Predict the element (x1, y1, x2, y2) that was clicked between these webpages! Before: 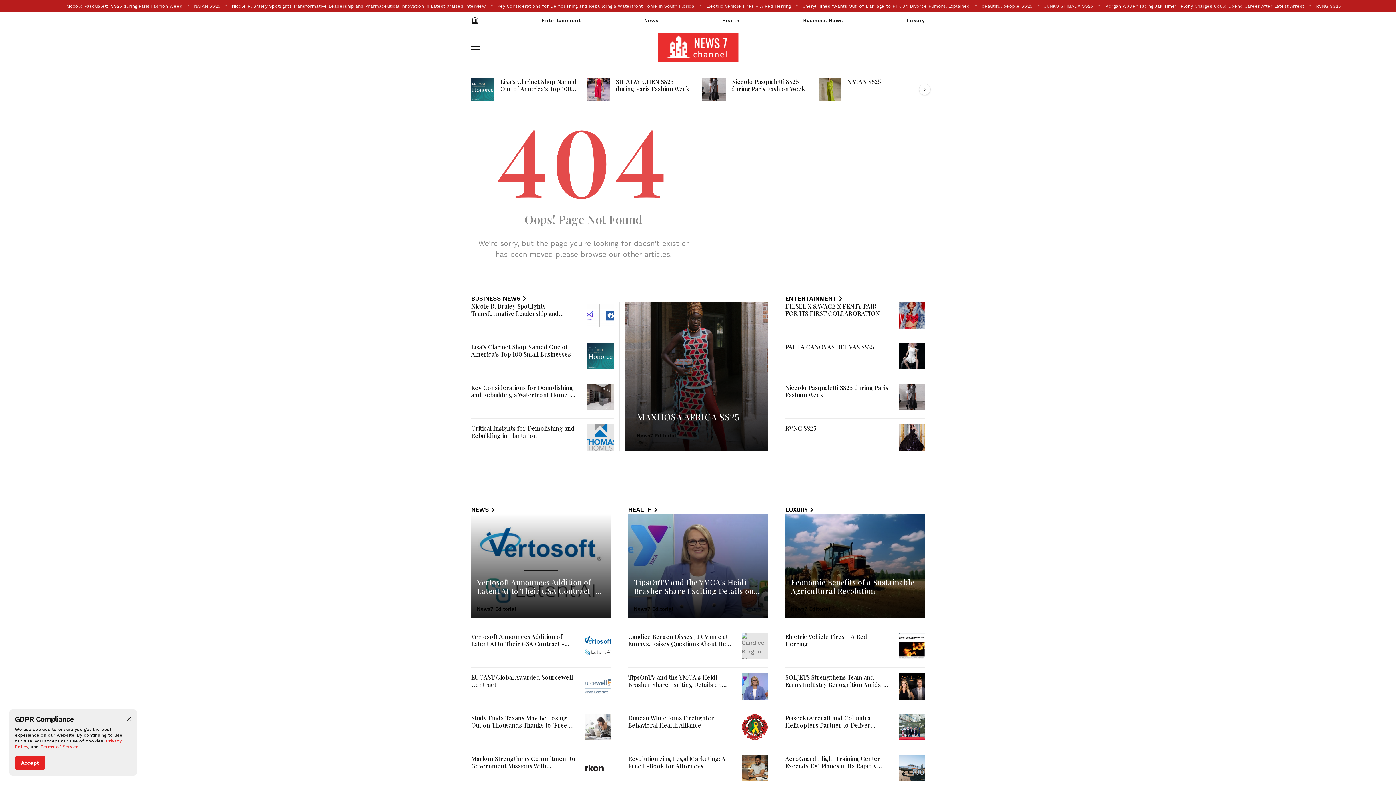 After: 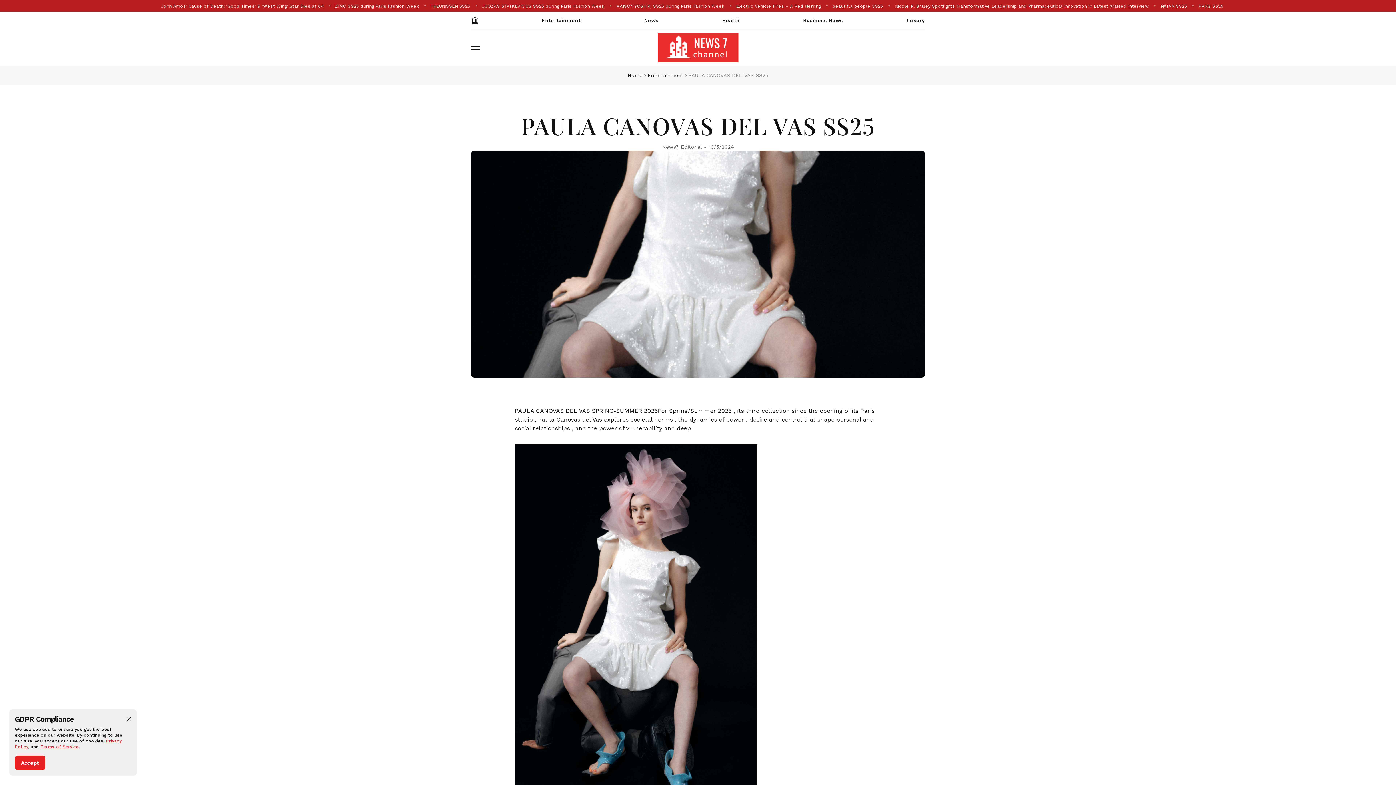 Action: bbox: (898, 343, 925, 369)